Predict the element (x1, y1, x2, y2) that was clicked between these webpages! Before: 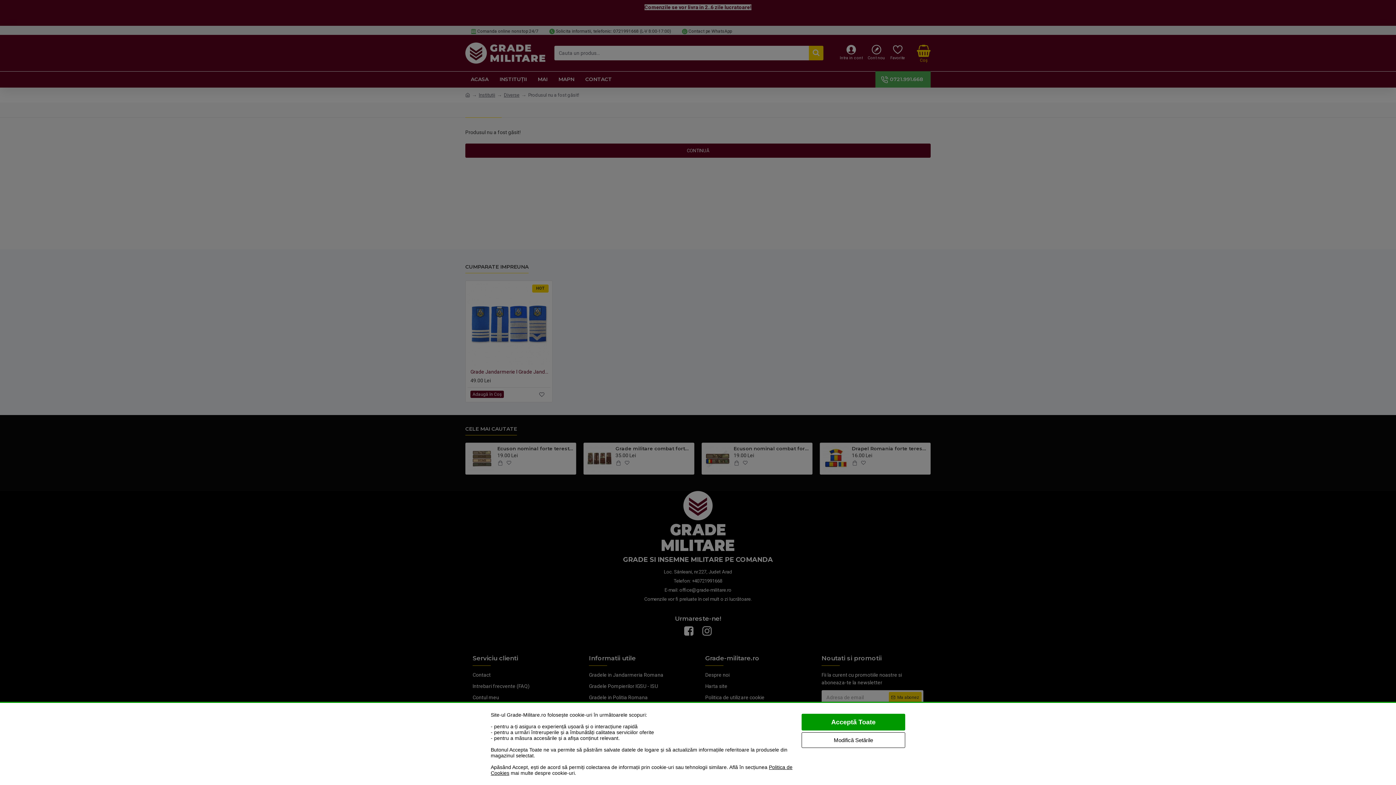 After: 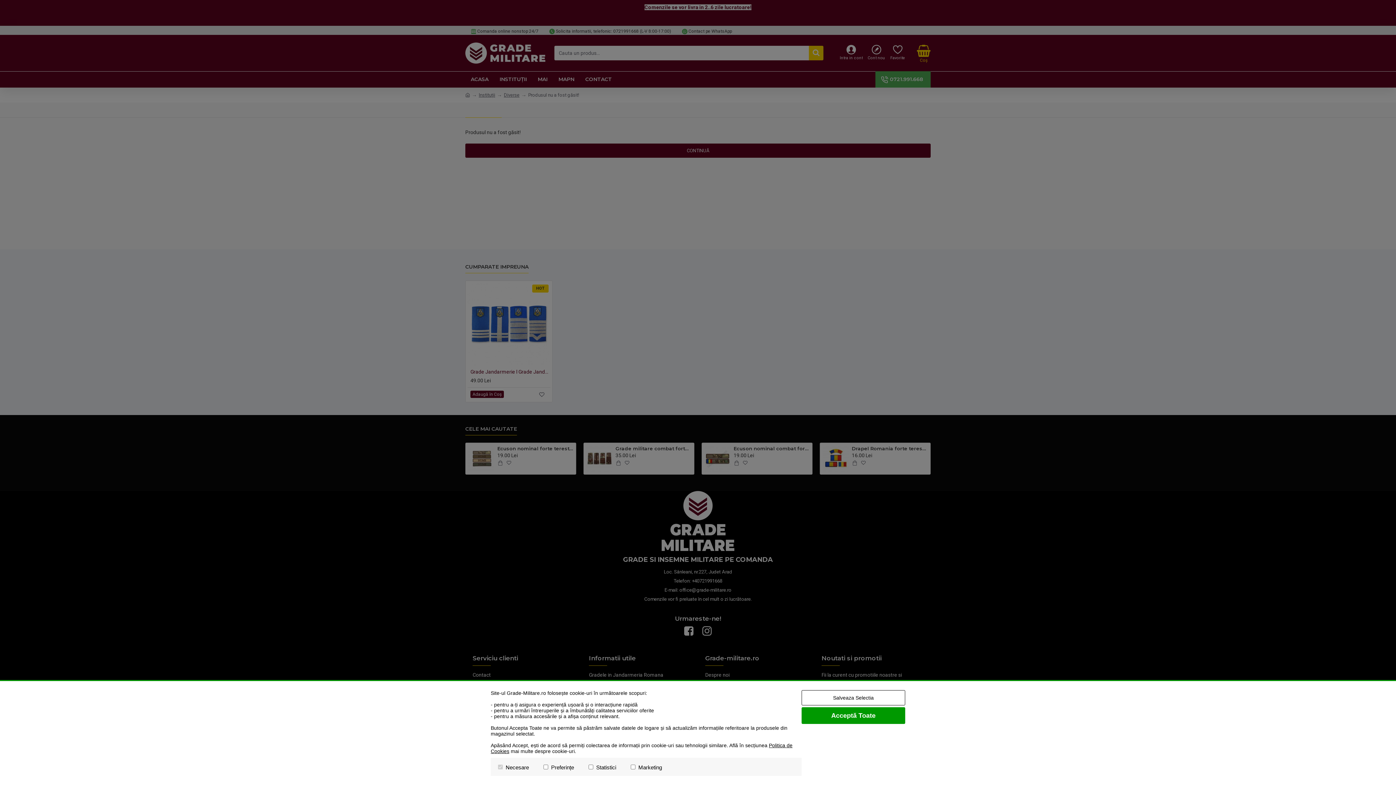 Action: label: Modifică Setările bbox: (801, 732, 905, 748)